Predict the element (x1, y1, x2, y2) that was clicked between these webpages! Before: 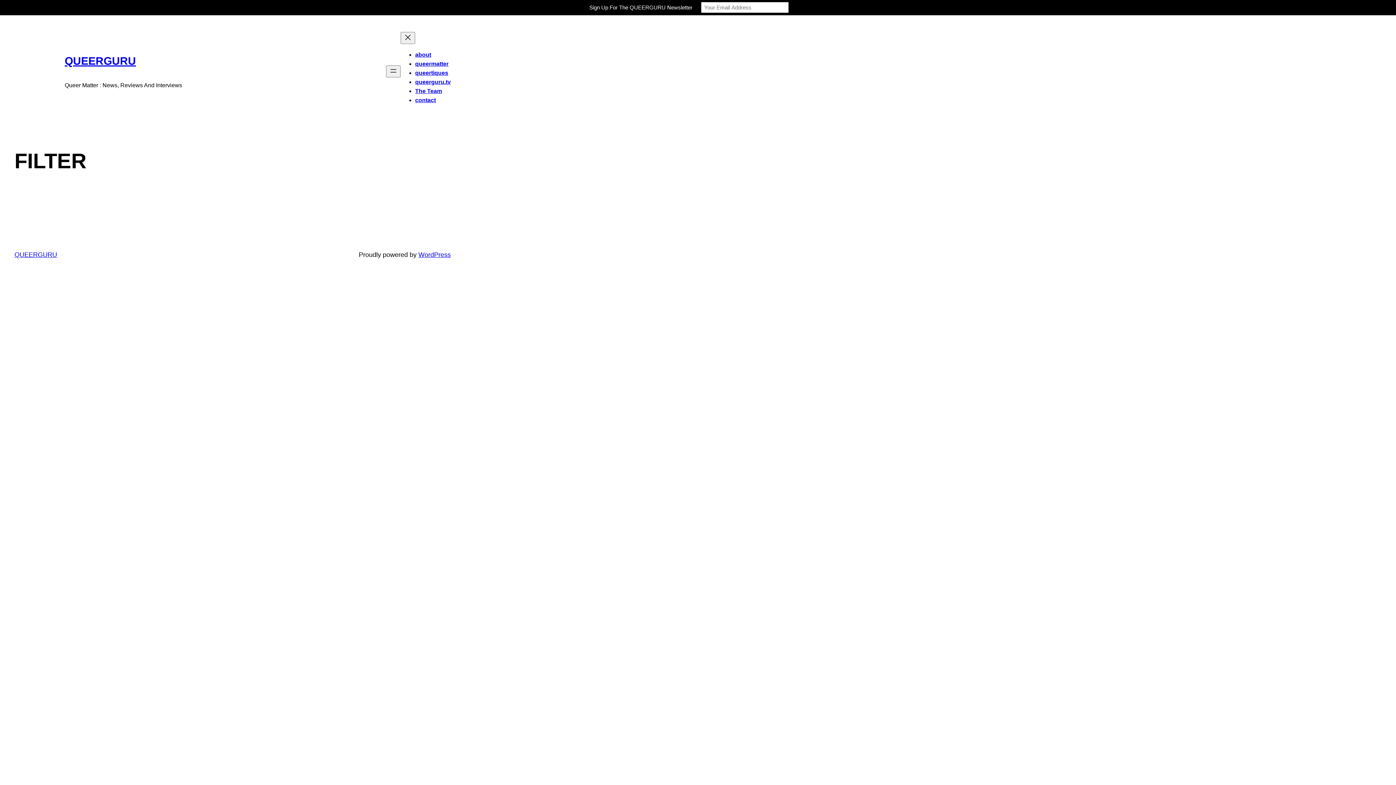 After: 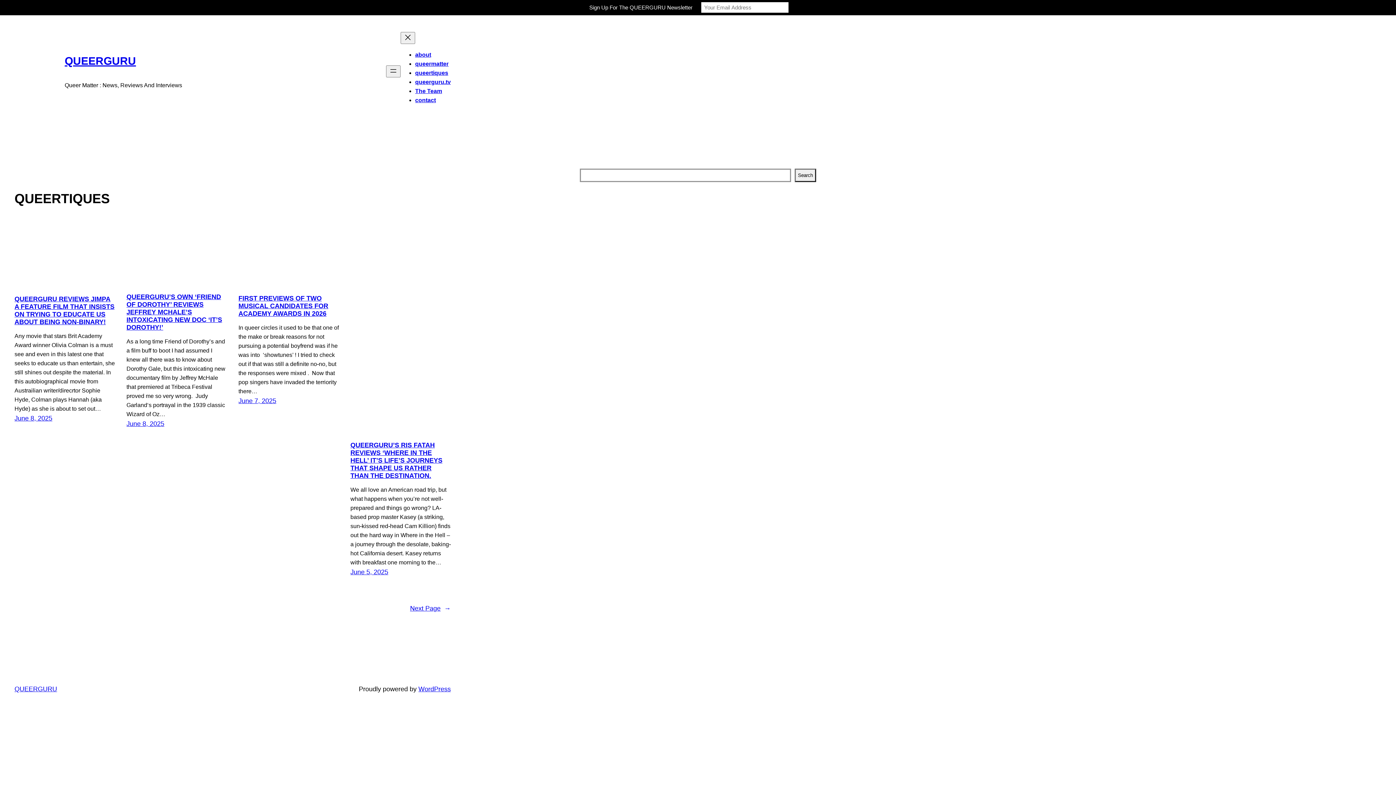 Action: bbox: (415, 69, 448, 76) label: queertiques